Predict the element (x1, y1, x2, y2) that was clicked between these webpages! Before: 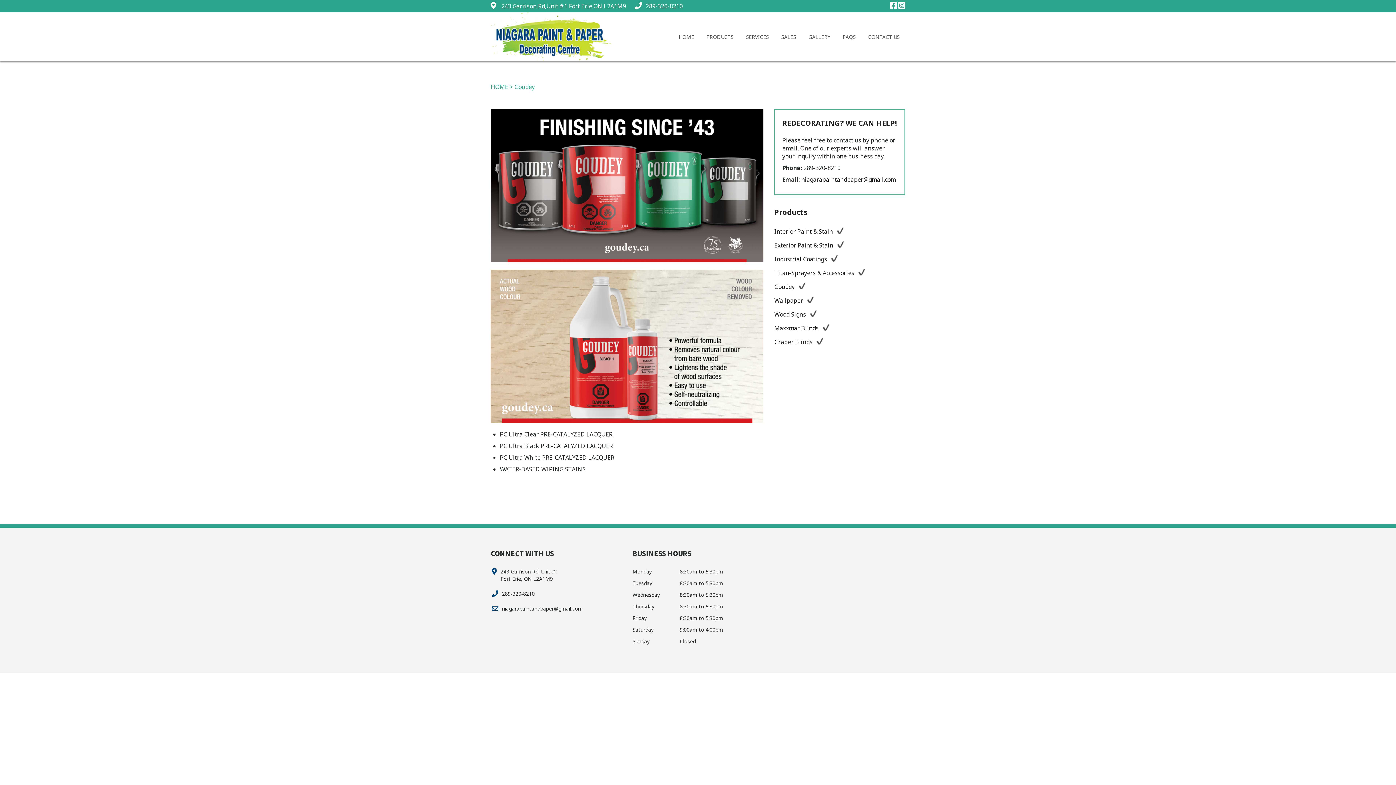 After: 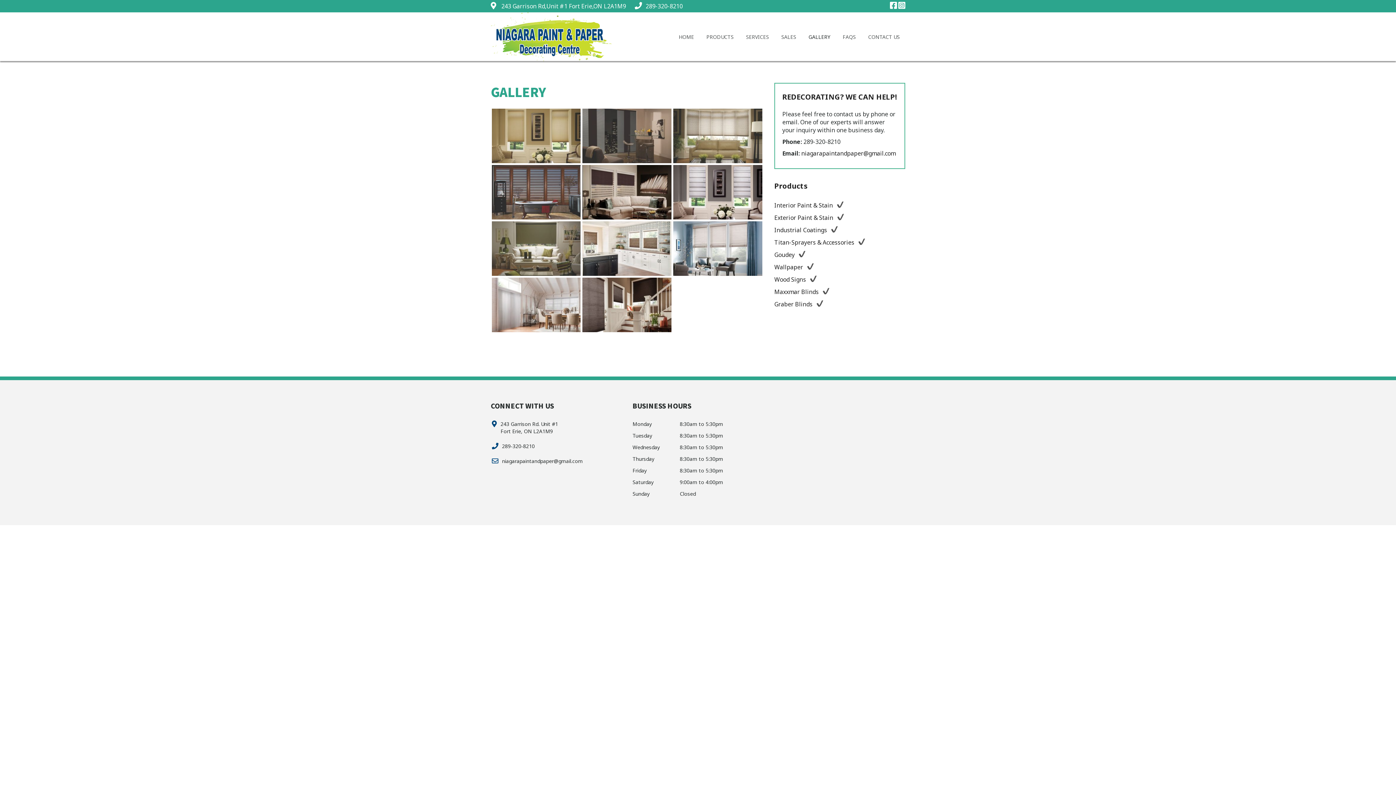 Action: label: GALLERY bbox: (803, 33, 836, 40)